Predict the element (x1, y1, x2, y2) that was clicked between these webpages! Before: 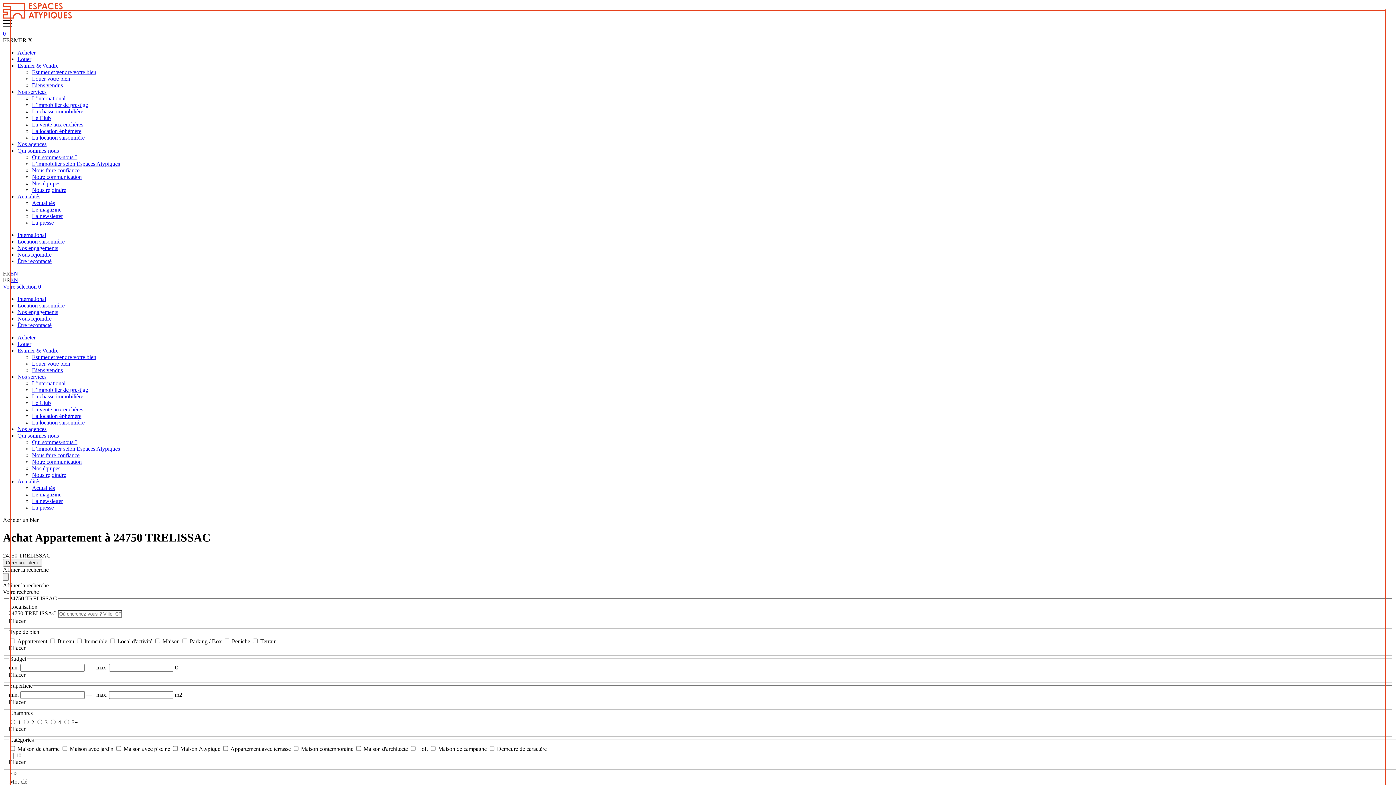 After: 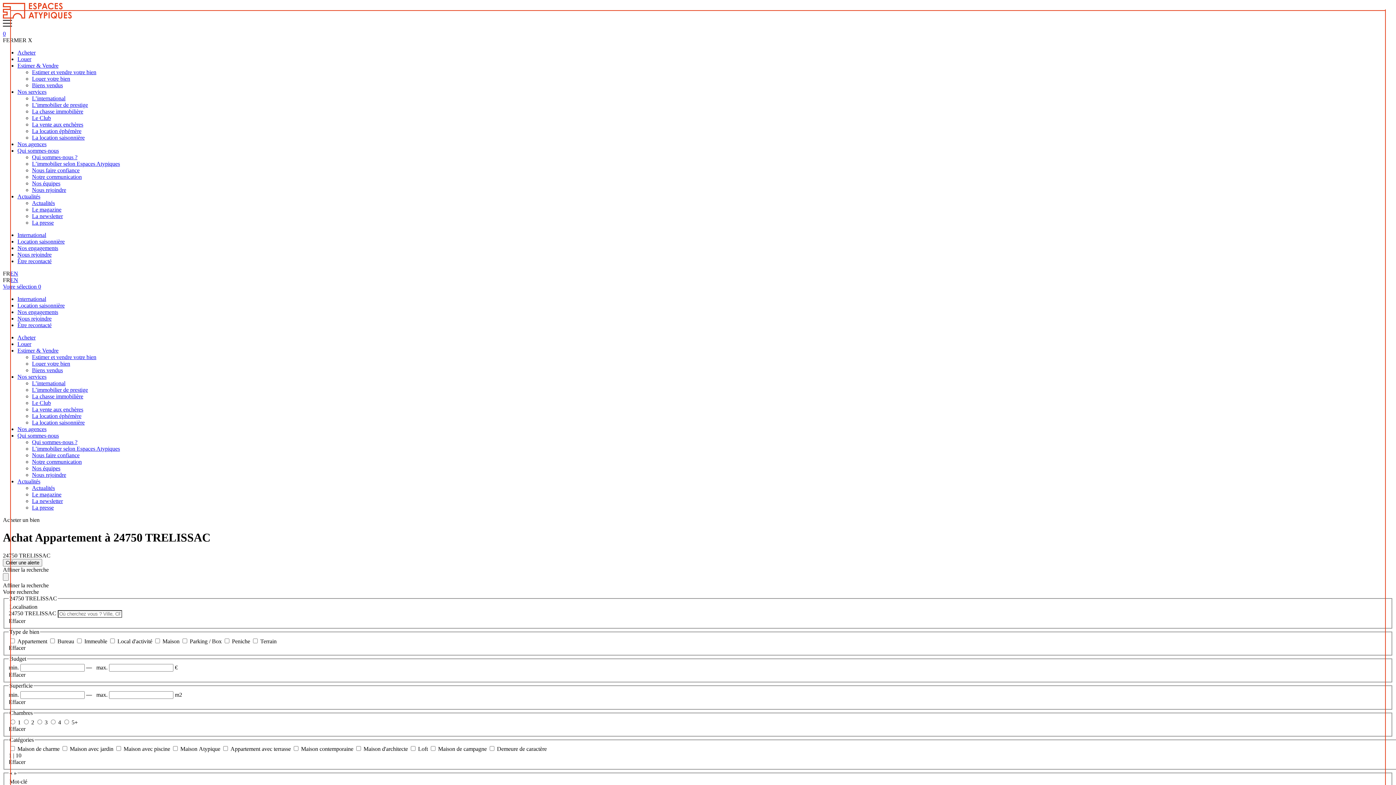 Action: label: Être recontacté bbox: (17, 258, 51, 264)